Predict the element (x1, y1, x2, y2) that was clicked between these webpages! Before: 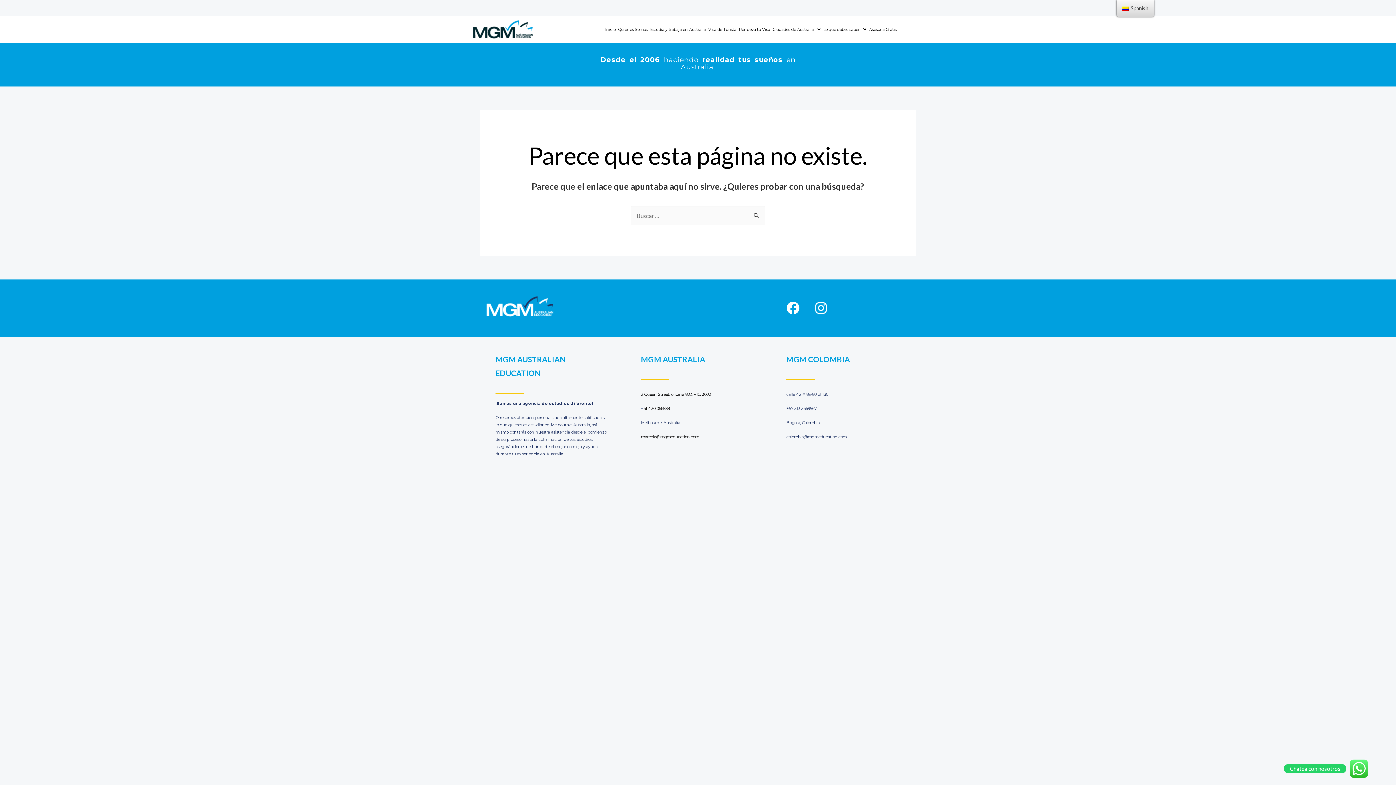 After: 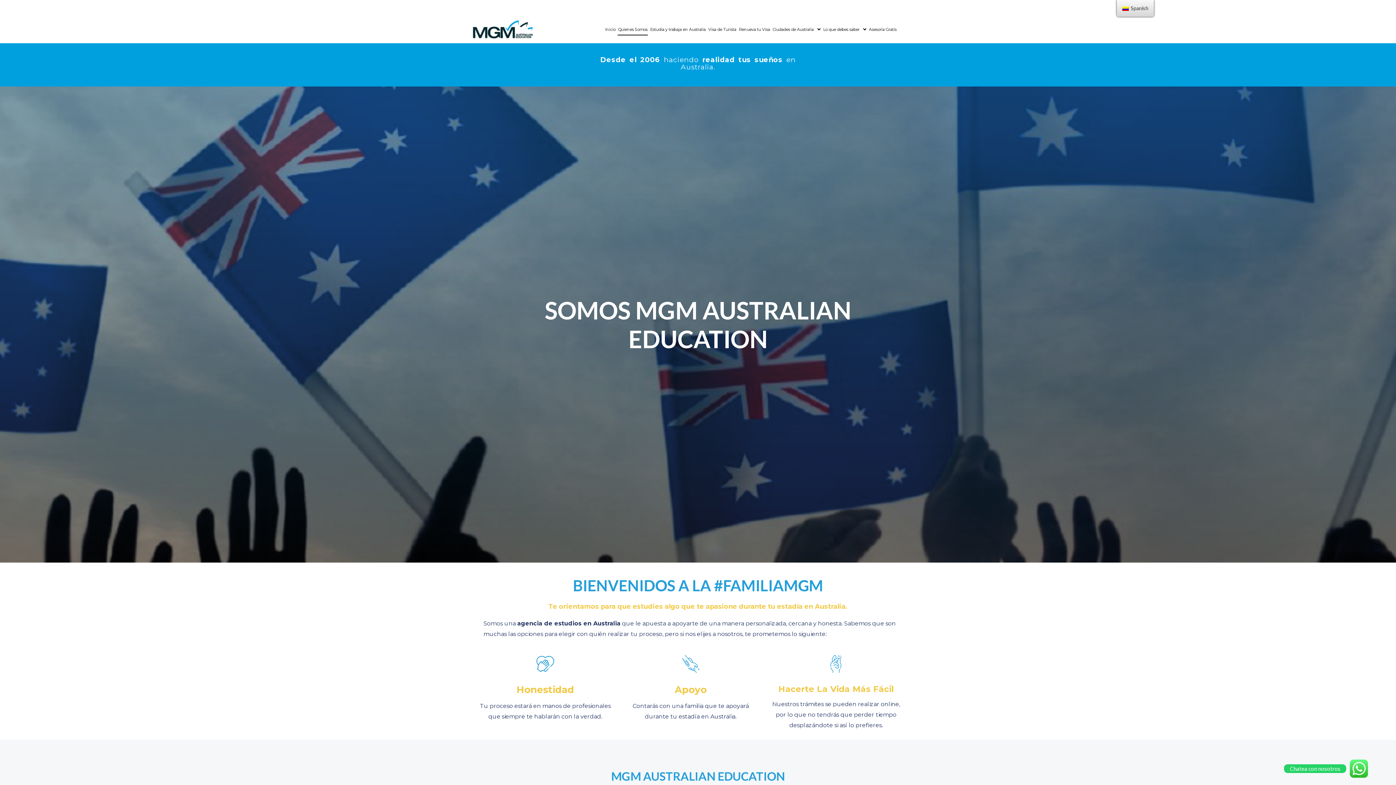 Action: bbox: (617, 23, 648, 35) label: Quienes Somos